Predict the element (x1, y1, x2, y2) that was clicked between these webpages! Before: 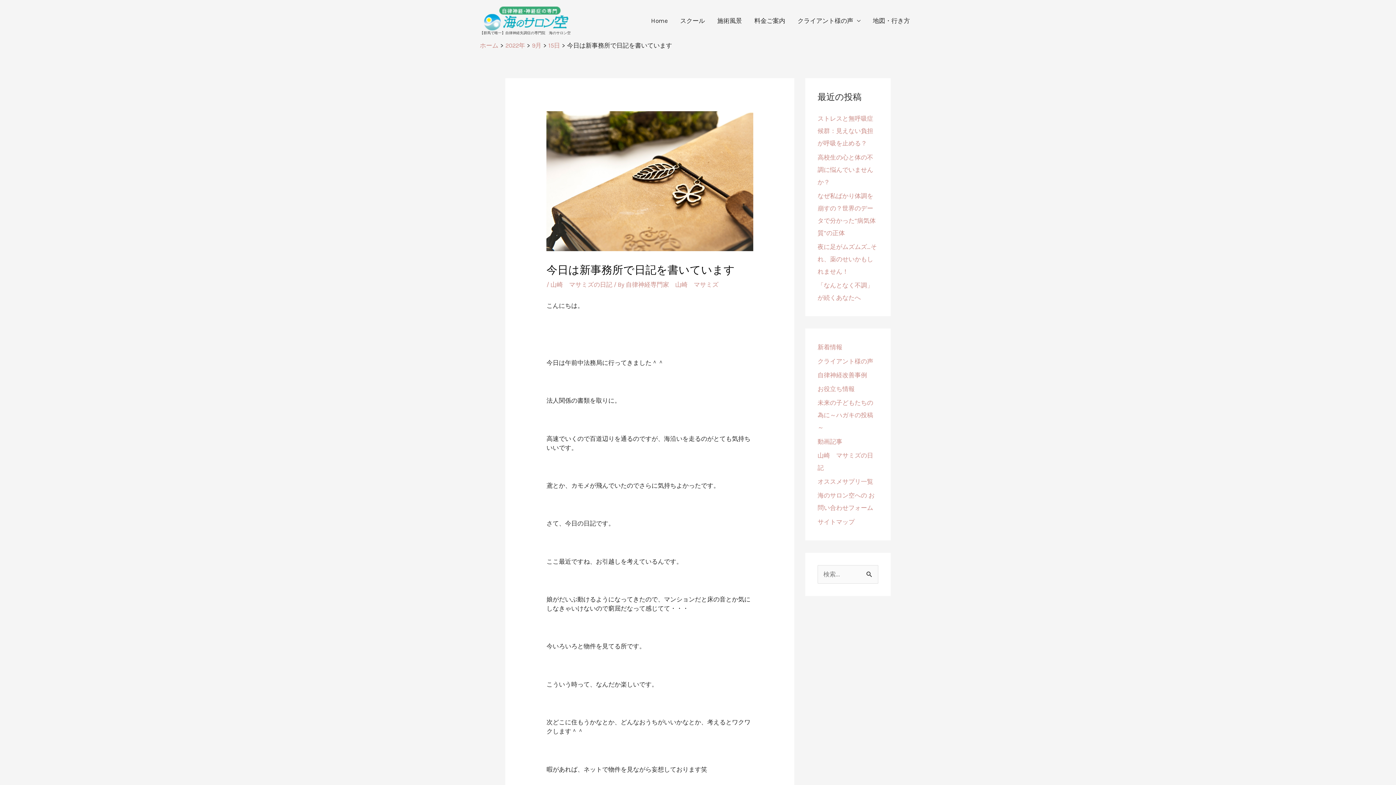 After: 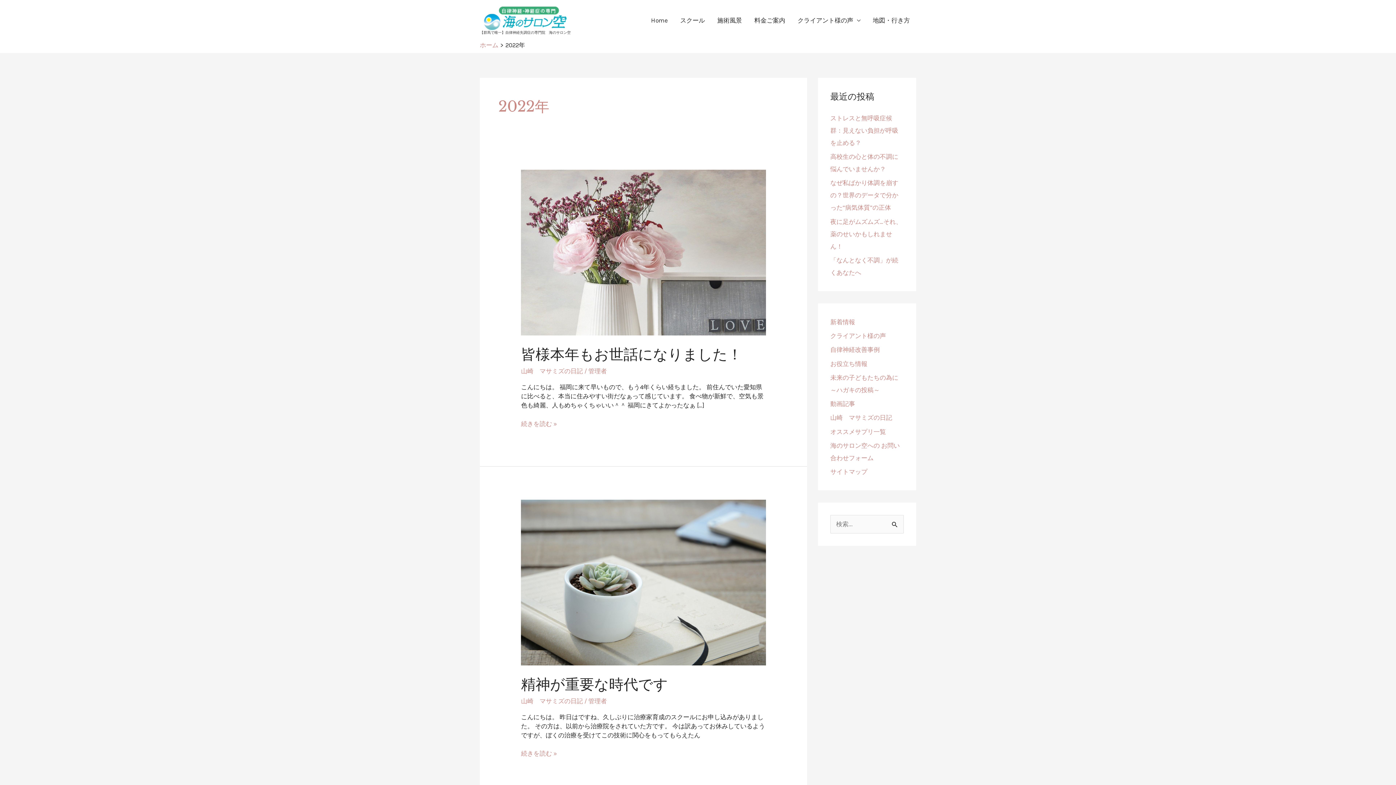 Action: label: 2022年 bbox: (505, 41, 525, 49)